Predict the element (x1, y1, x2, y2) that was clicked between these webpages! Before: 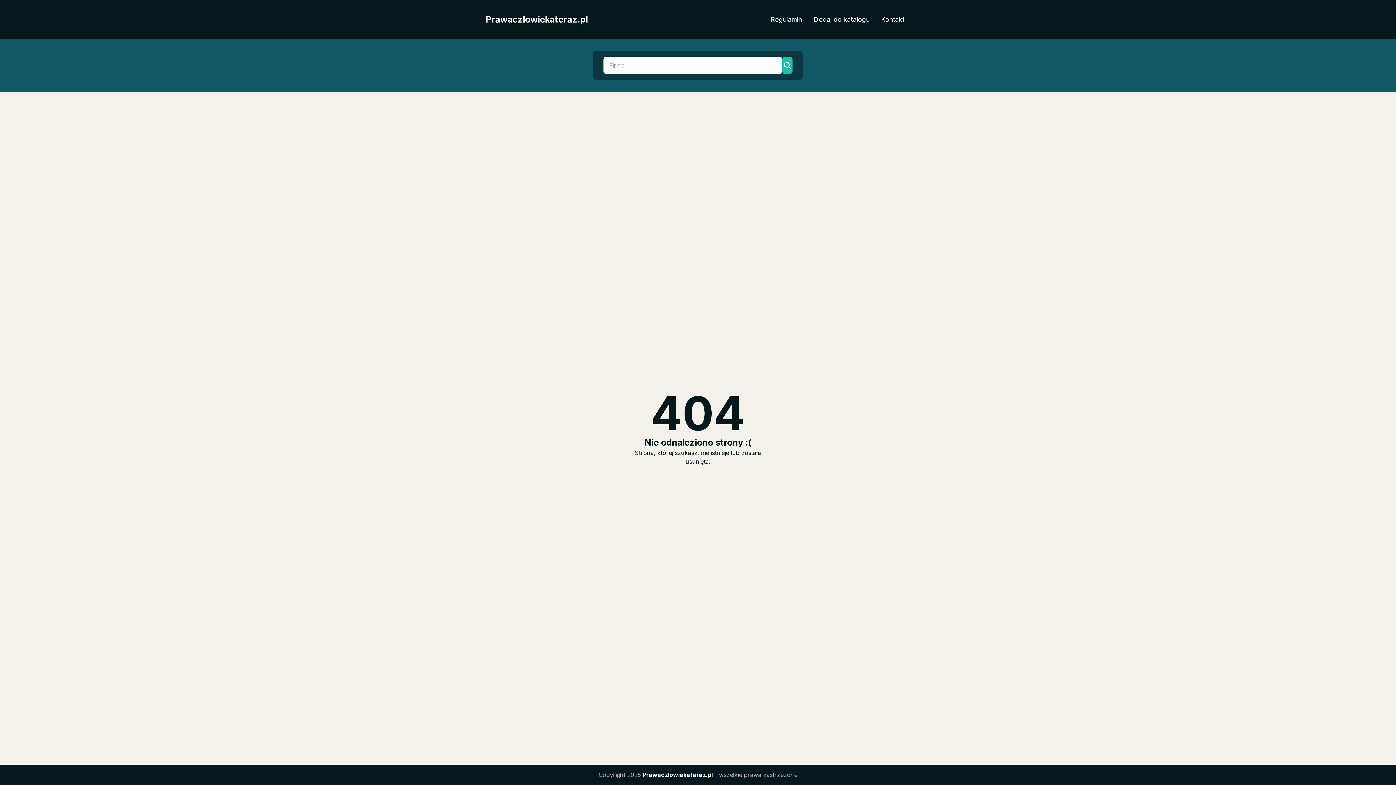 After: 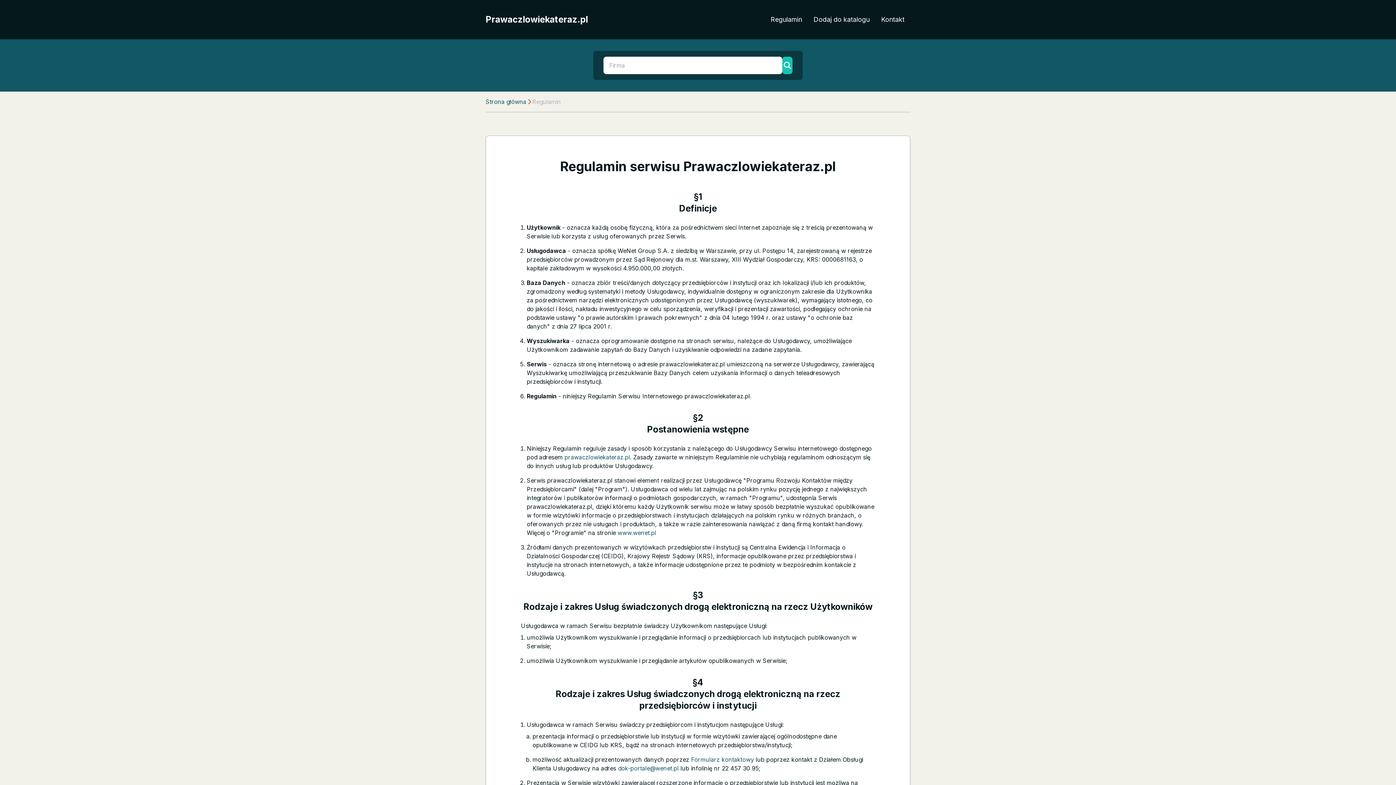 Action: label: Regulamin bbox: (765, 11, 808, 27)